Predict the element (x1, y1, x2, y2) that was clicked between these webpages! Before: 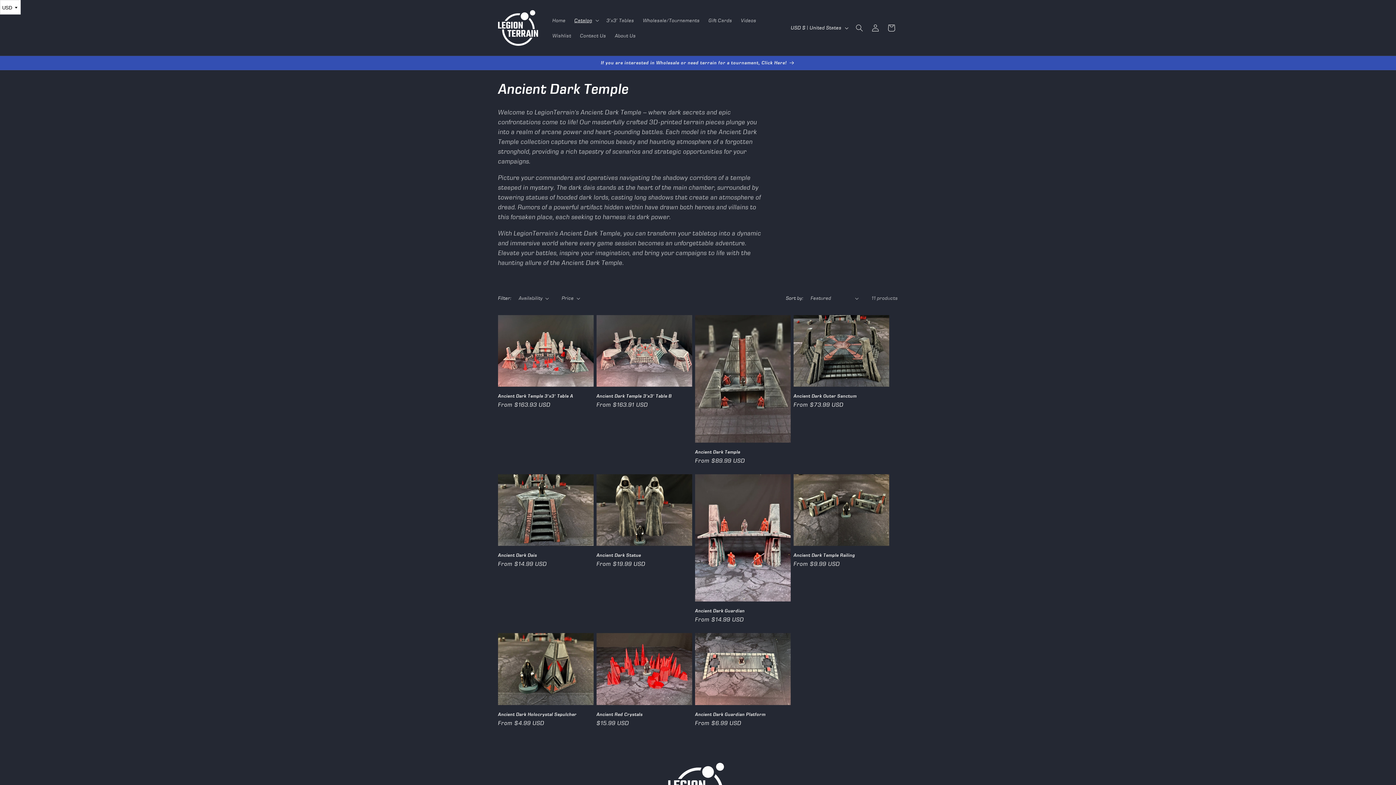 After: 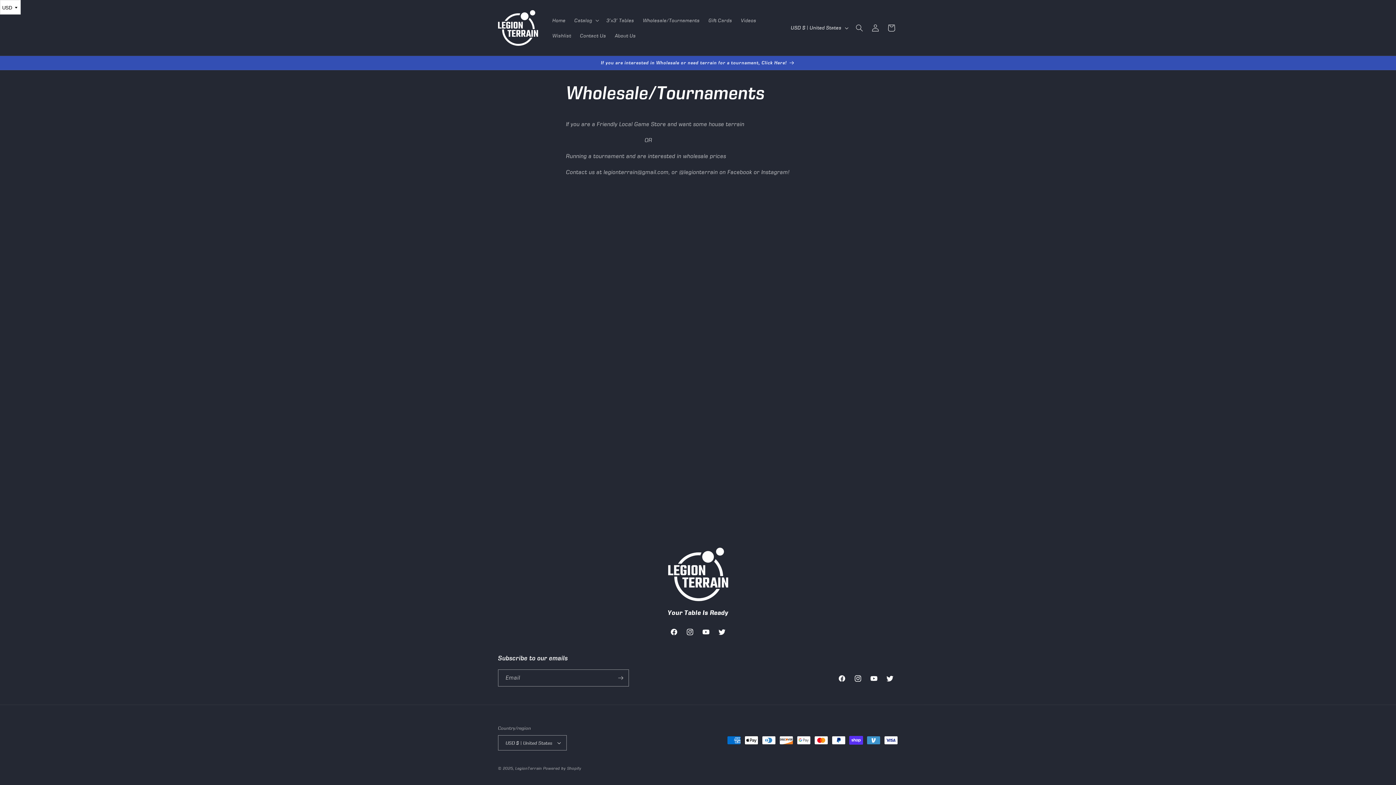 Action: label: If you are interested in Wholesale or need terrain for a tournament, Click Here! bbox: (491, 56, 904, 69)